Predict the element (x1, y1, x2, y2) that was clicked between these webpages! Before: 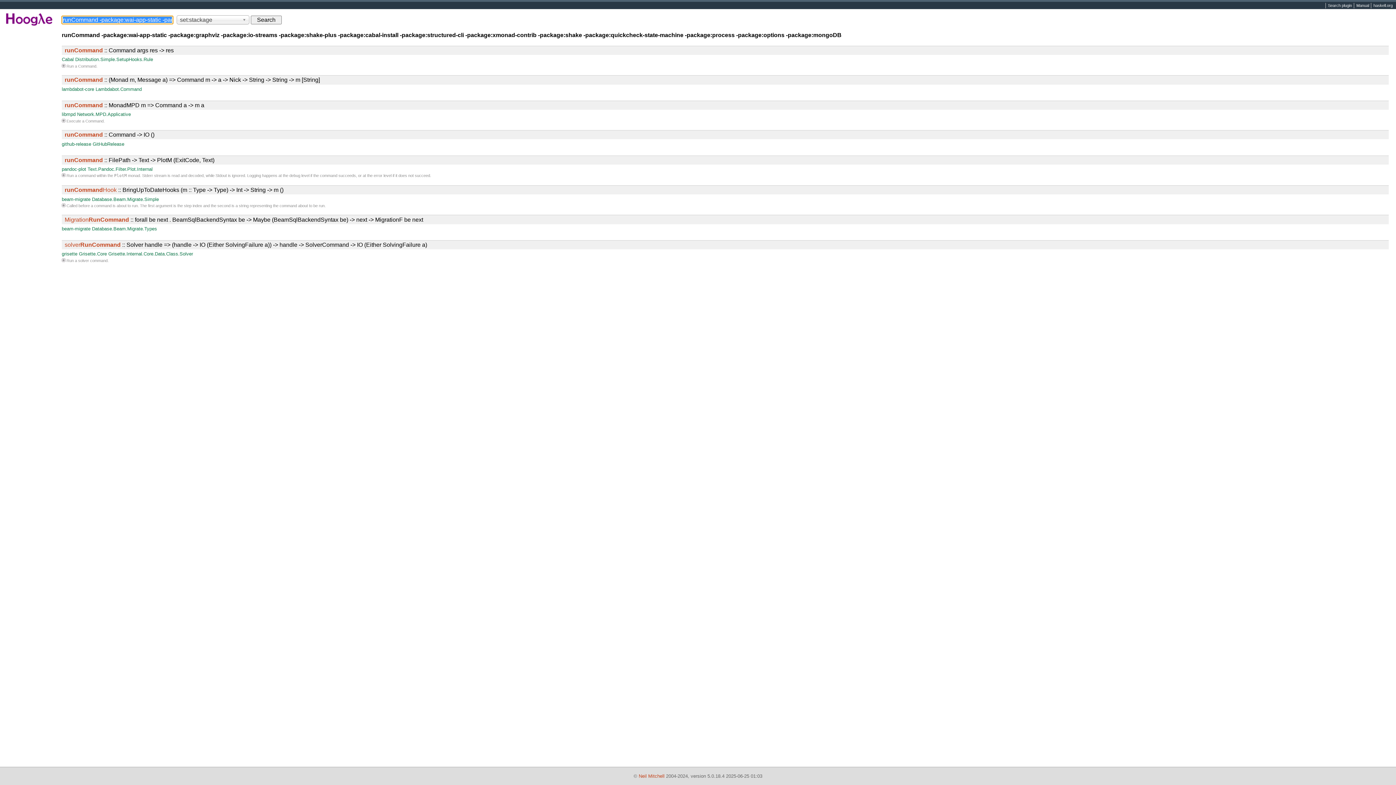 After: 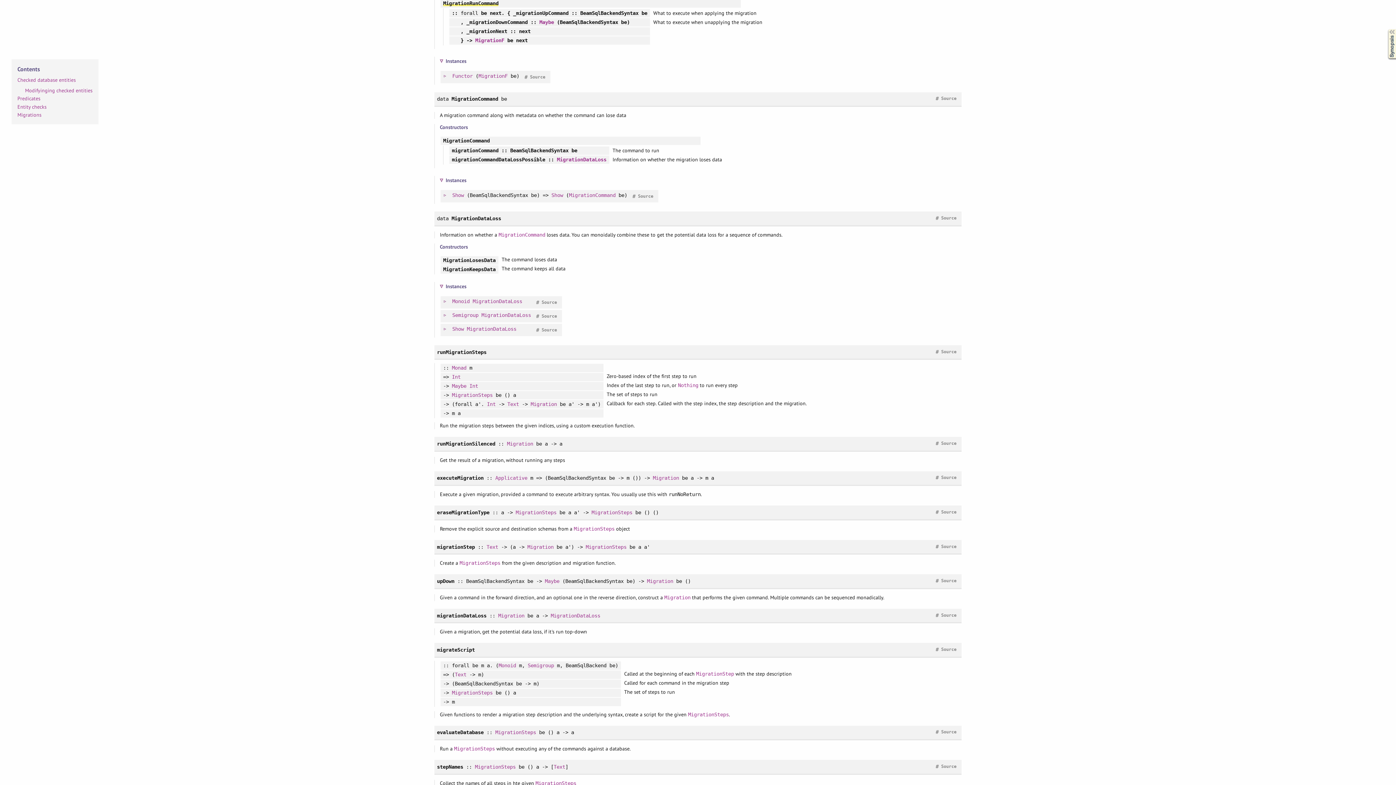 Action: bbox: (92, 226, 157, 231) label: Database.Beam.Migrate.Types